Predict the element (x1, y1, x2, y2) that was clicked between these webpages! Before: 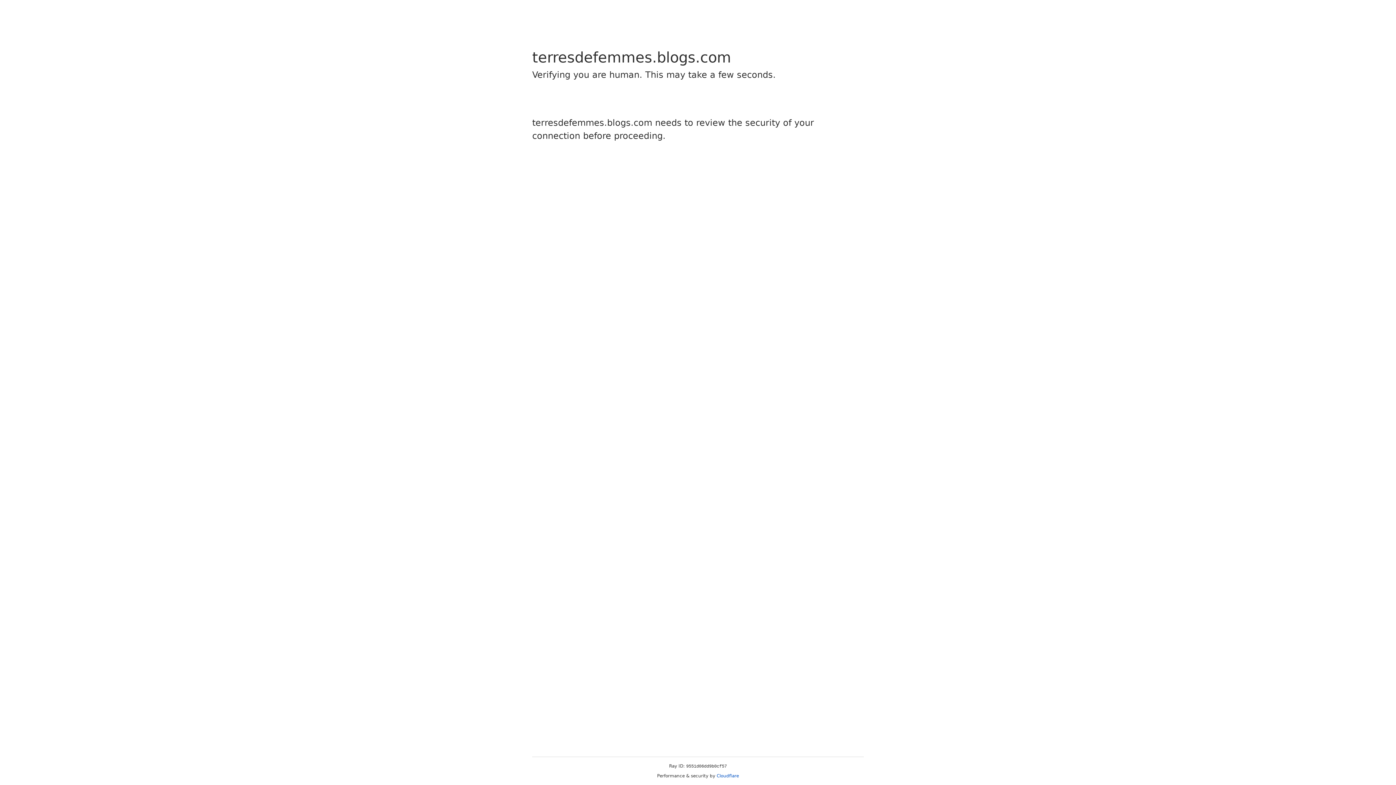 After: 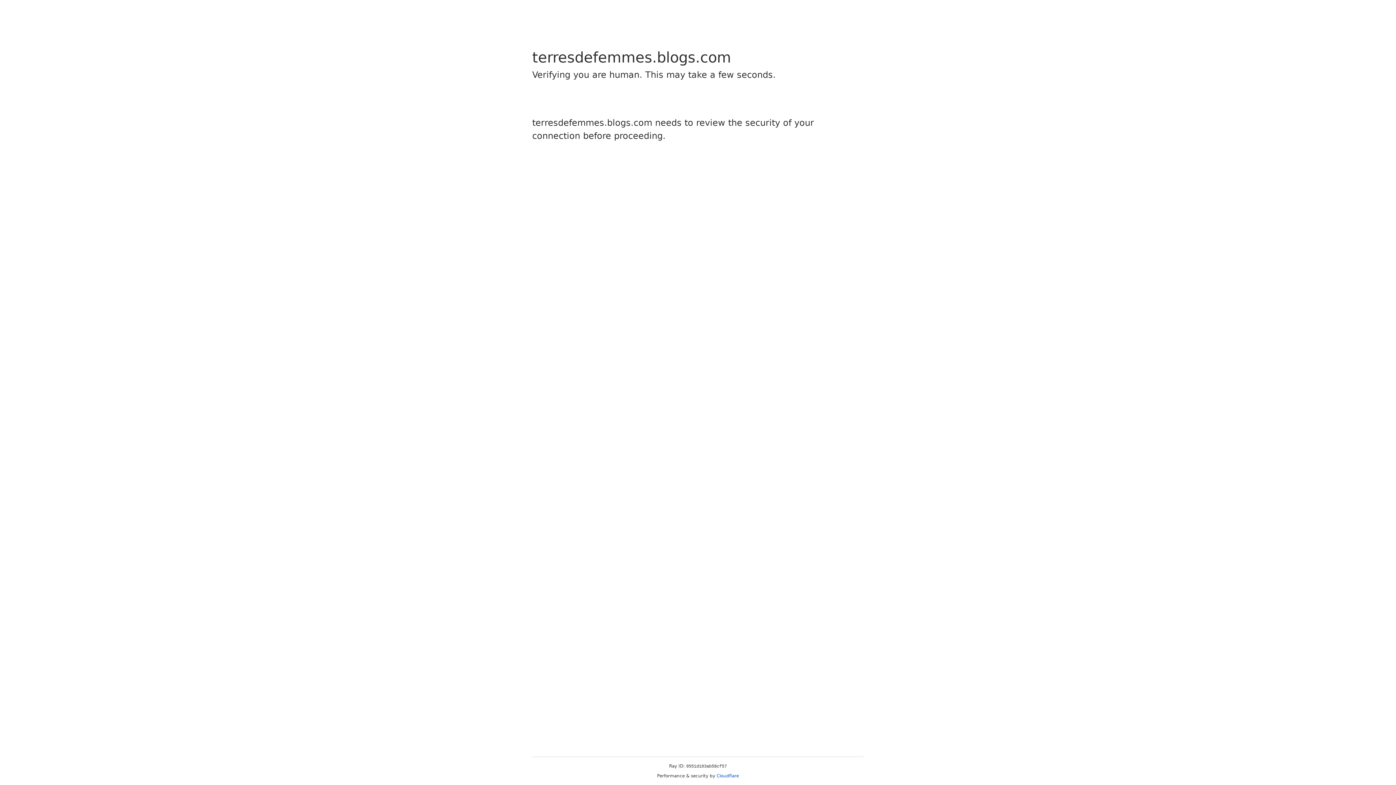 Action: label: Cloudflare bbox: (716, 773, 739, 778)